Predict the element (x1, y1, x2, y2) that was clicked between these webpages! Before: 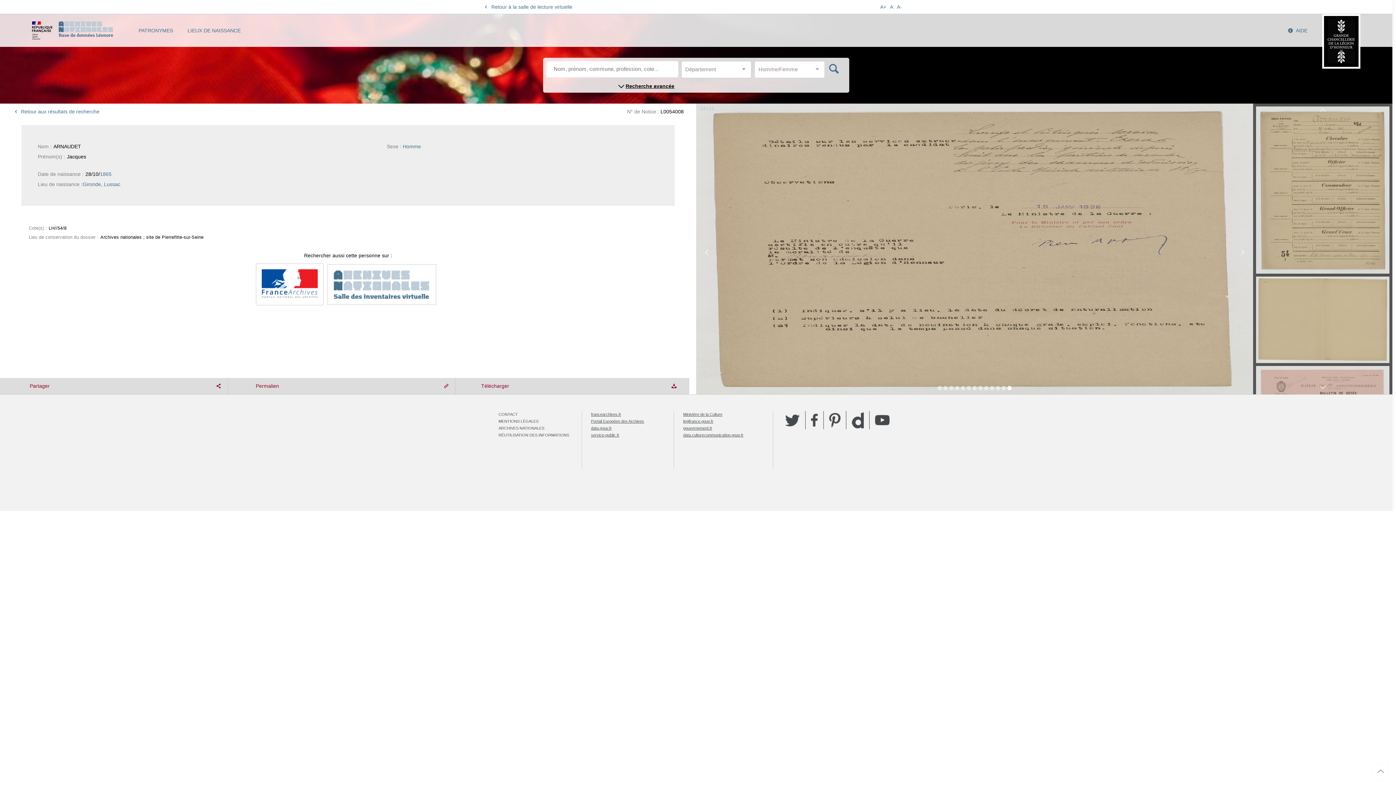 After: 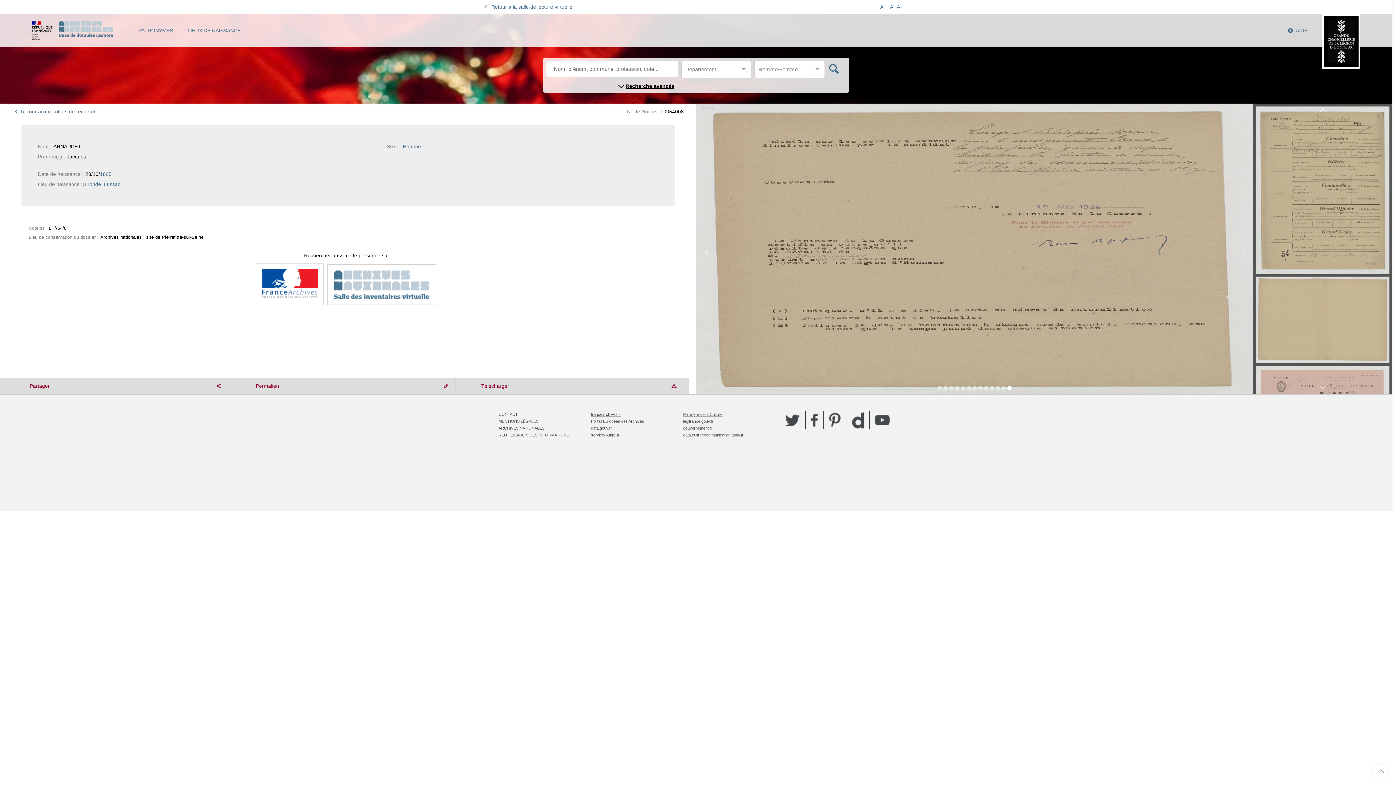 Action: label: francearchives.fr bbox: (591, 412, 621, 416)